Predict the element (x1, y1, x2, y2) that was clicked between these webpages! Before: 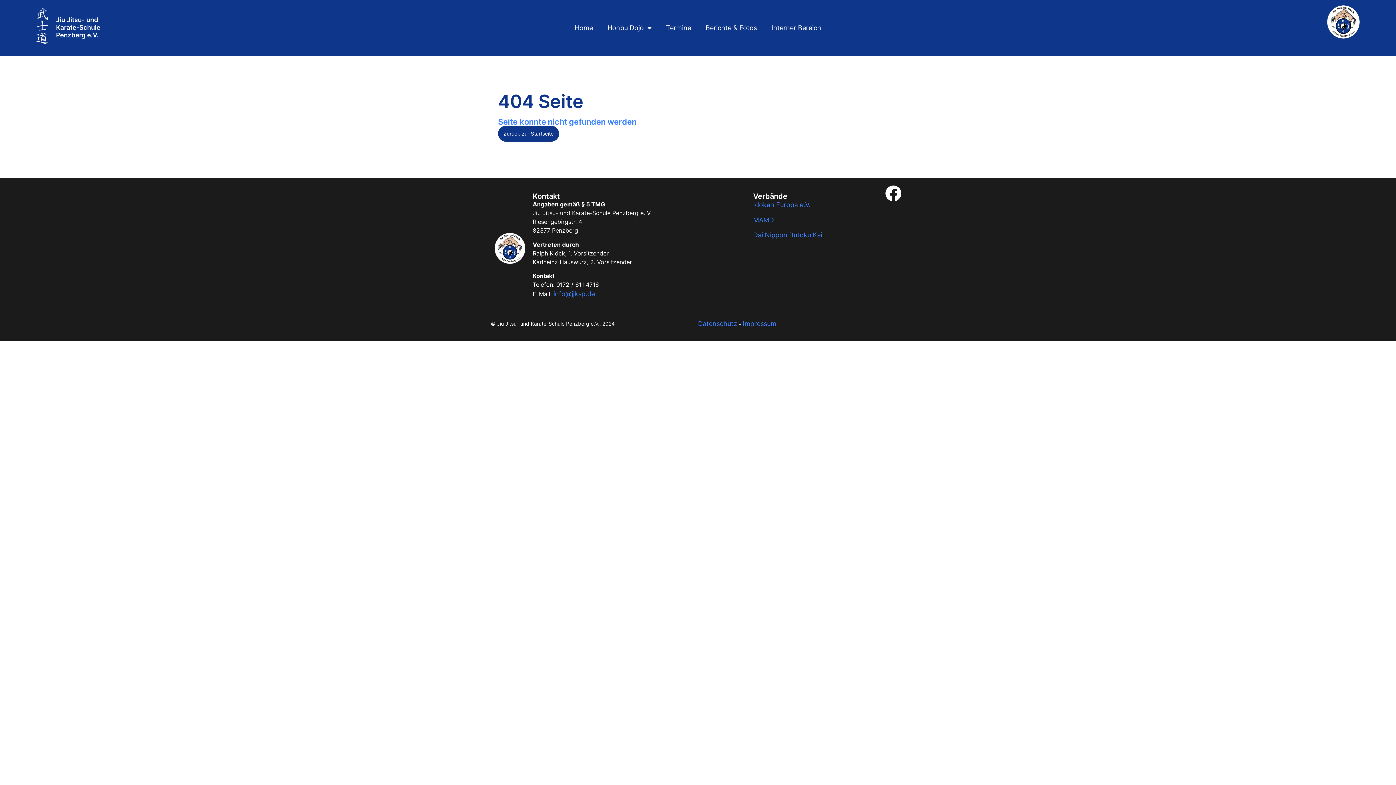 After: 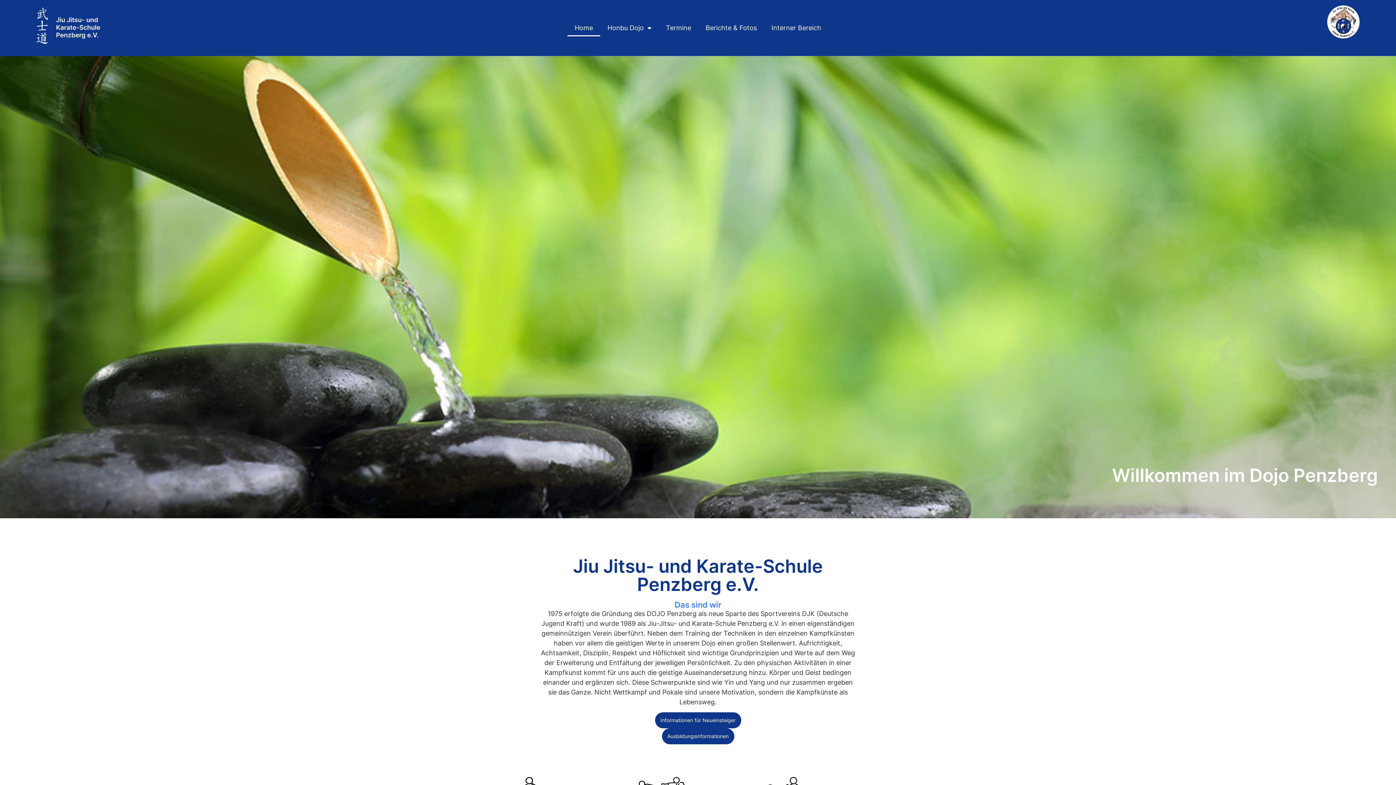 Action: bbox: (48, 5, 108, 50)